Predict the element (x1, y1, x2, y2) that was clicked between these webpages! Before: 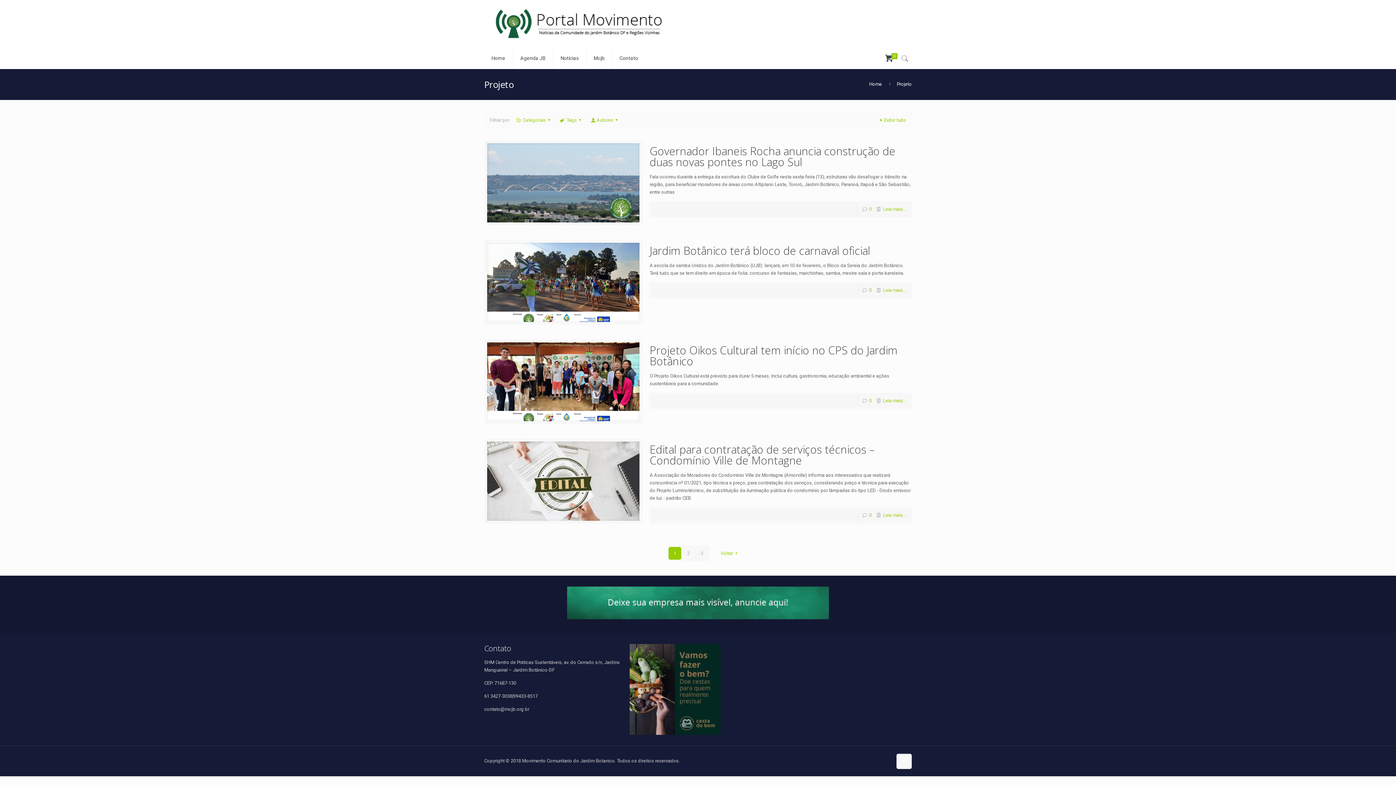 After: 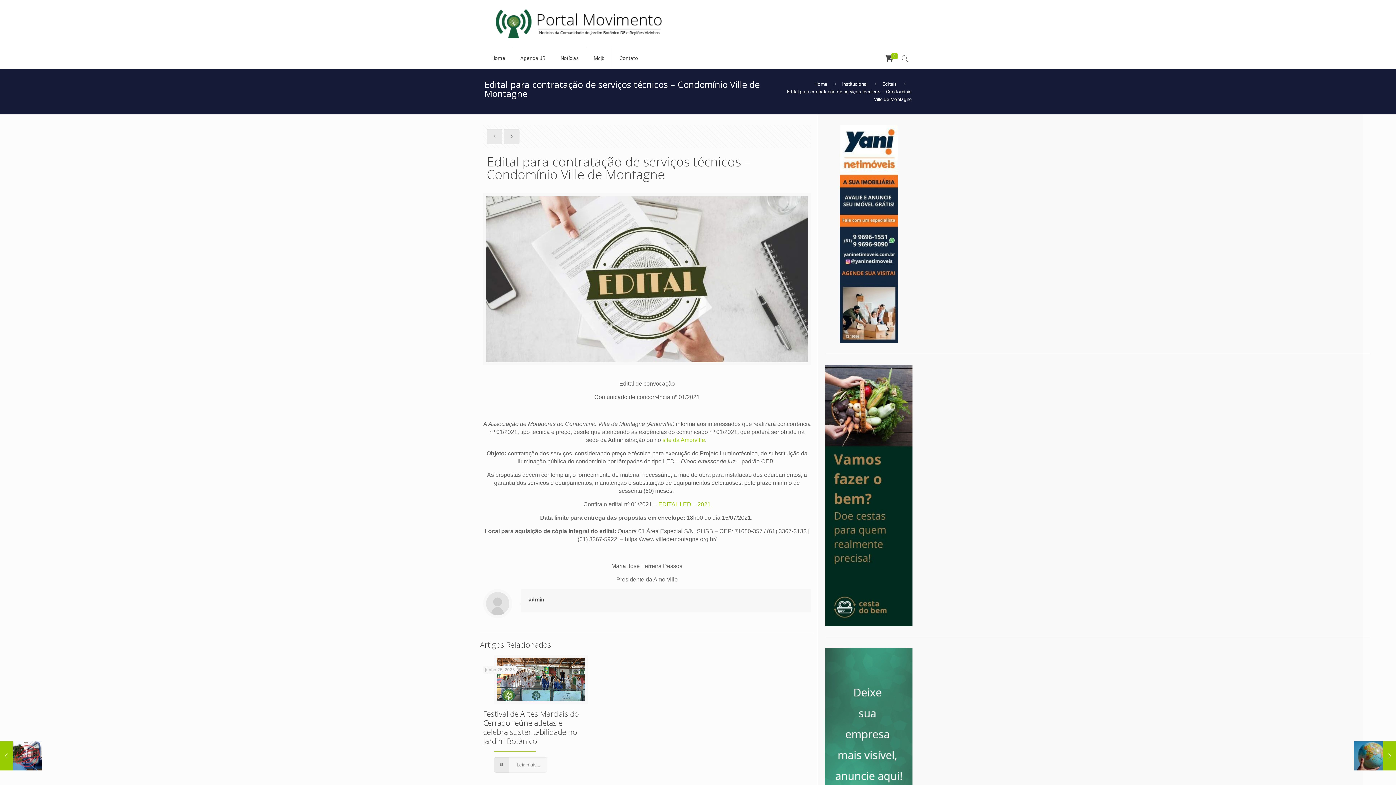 Action: label: Edital para contratação de serviços técnicos – Condomínio Ville de Montagne bbox: (649, 442, 874, 468)